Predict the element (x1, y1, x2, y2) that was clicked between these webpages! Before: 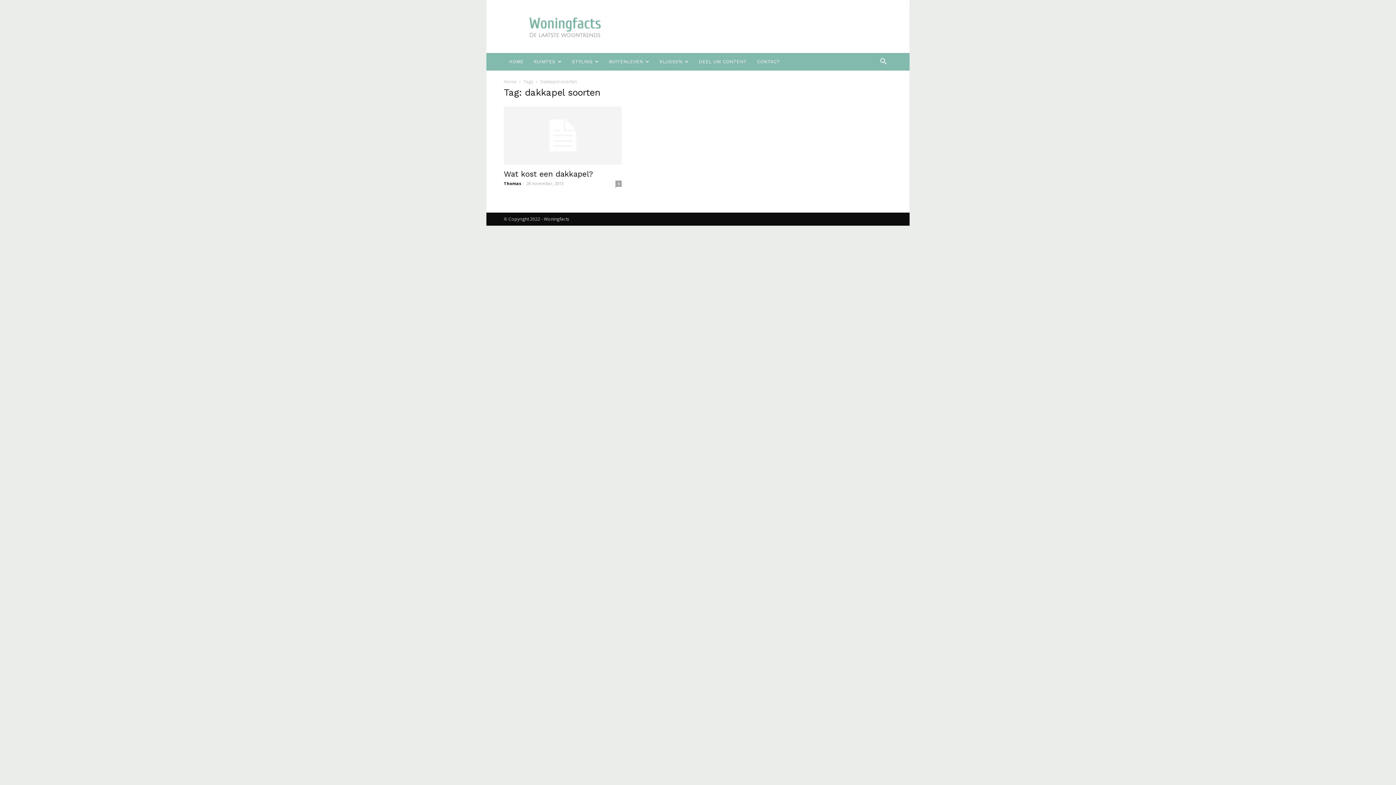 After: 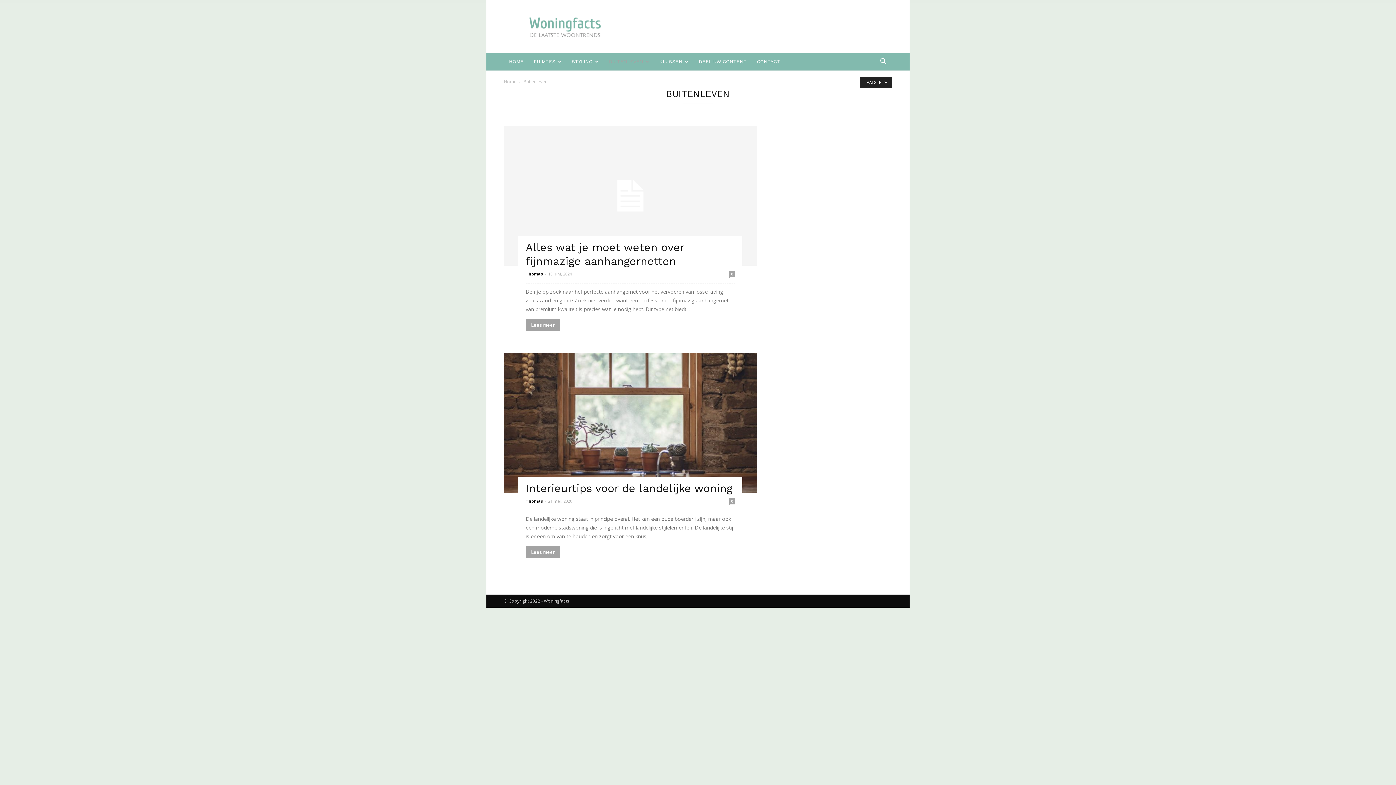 Action: label: BUITENLEVEN bbox: (604, 53, 654, 70)